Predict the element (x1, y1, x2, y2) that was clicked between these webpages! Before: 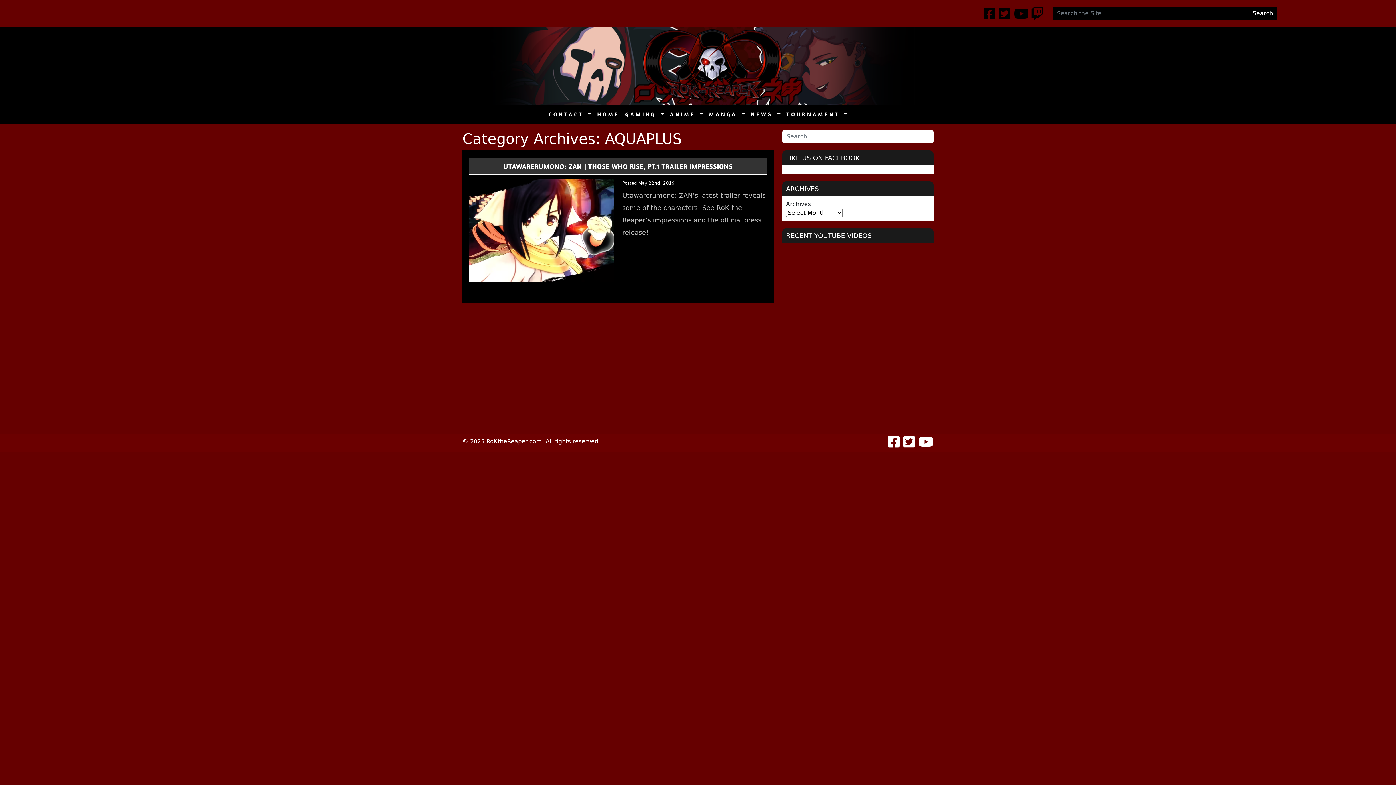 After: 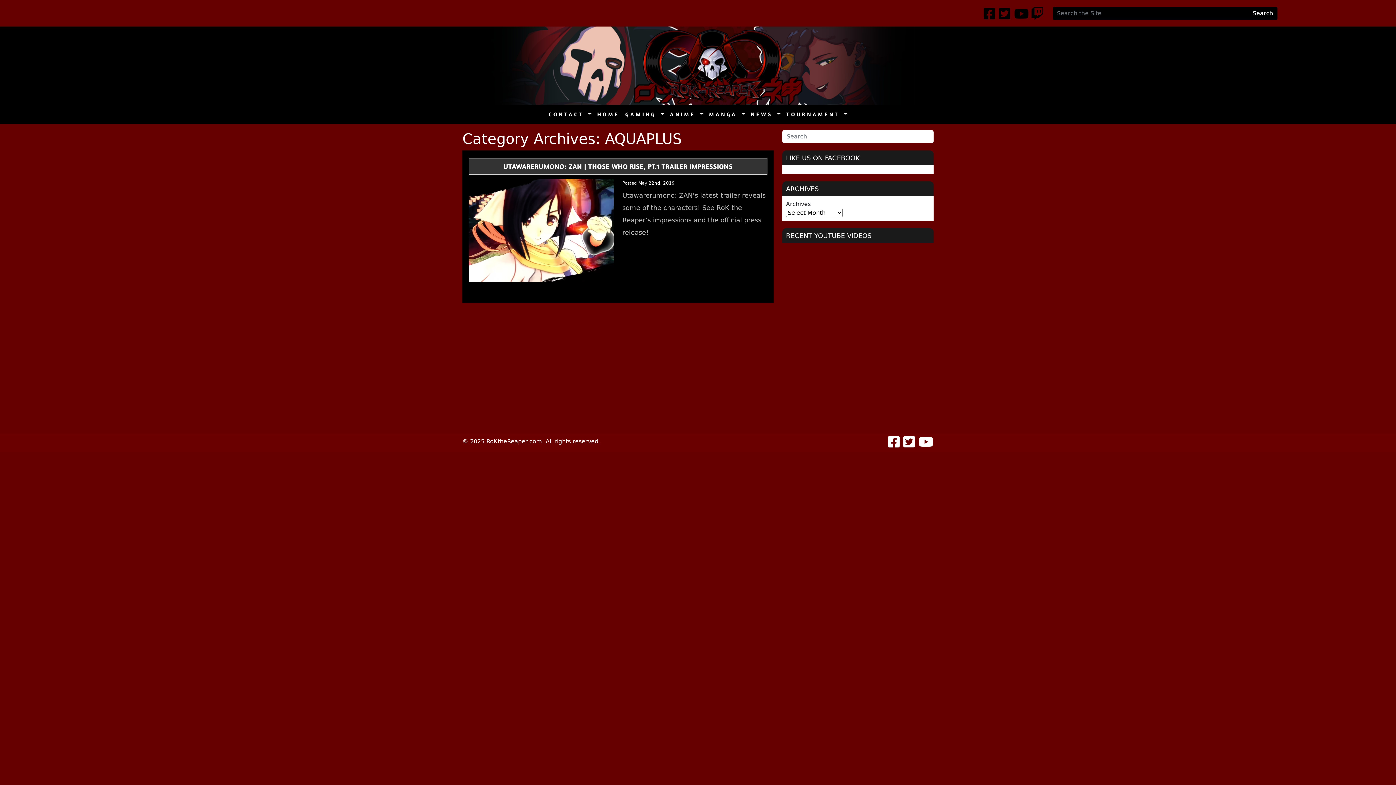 Action: bbox: (997, 13, 1010, 20)